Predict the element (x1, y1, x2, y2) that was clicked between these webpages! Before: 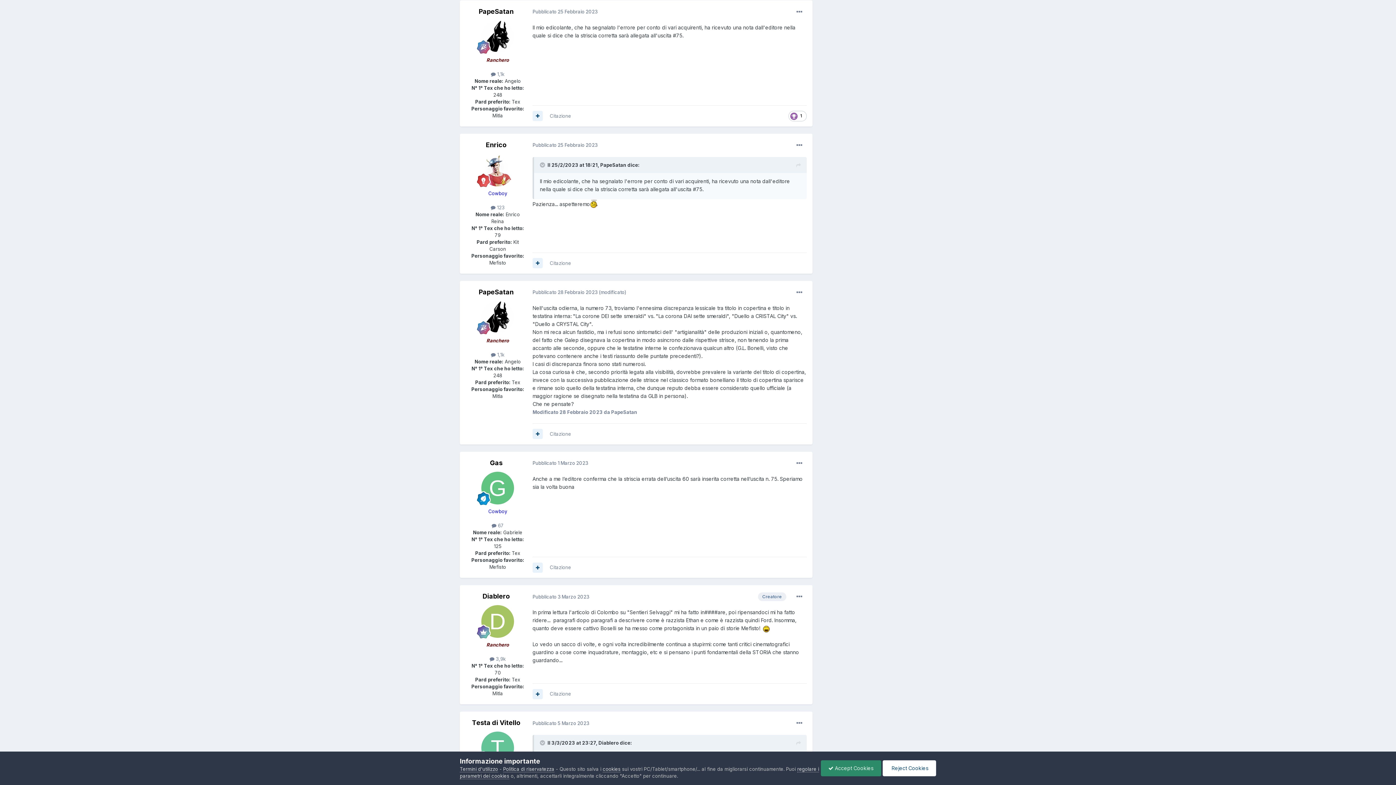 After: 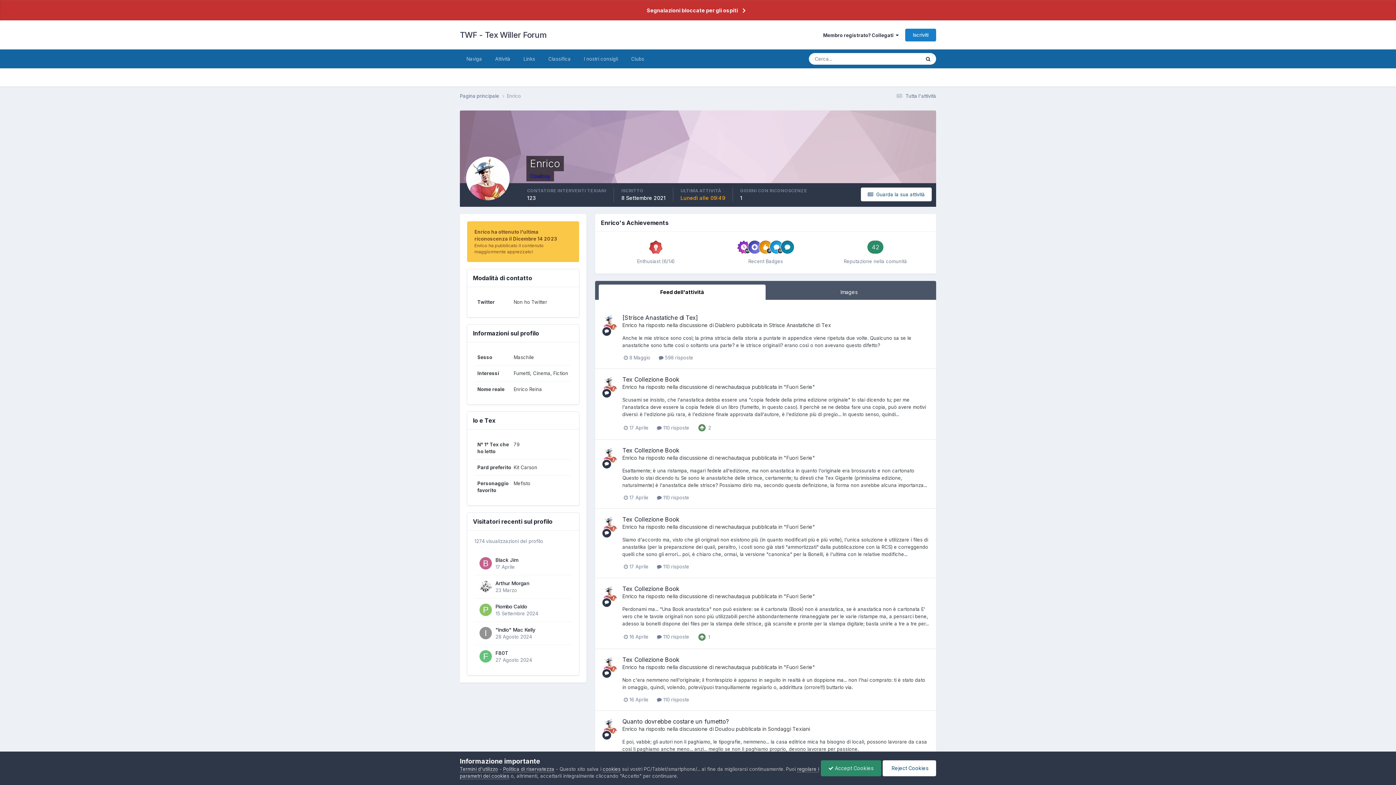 Action: bbox: (486, 141, 506, 148) label: Enrico